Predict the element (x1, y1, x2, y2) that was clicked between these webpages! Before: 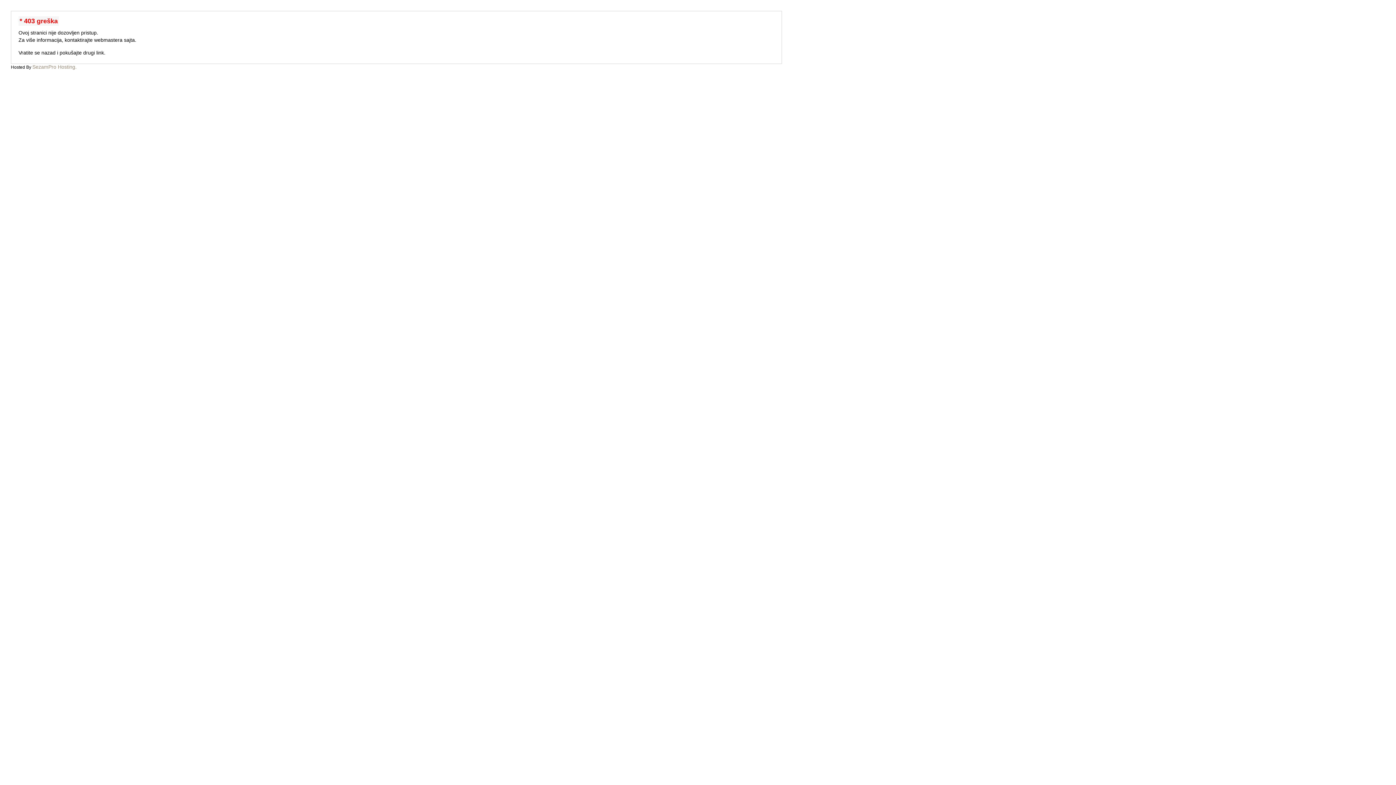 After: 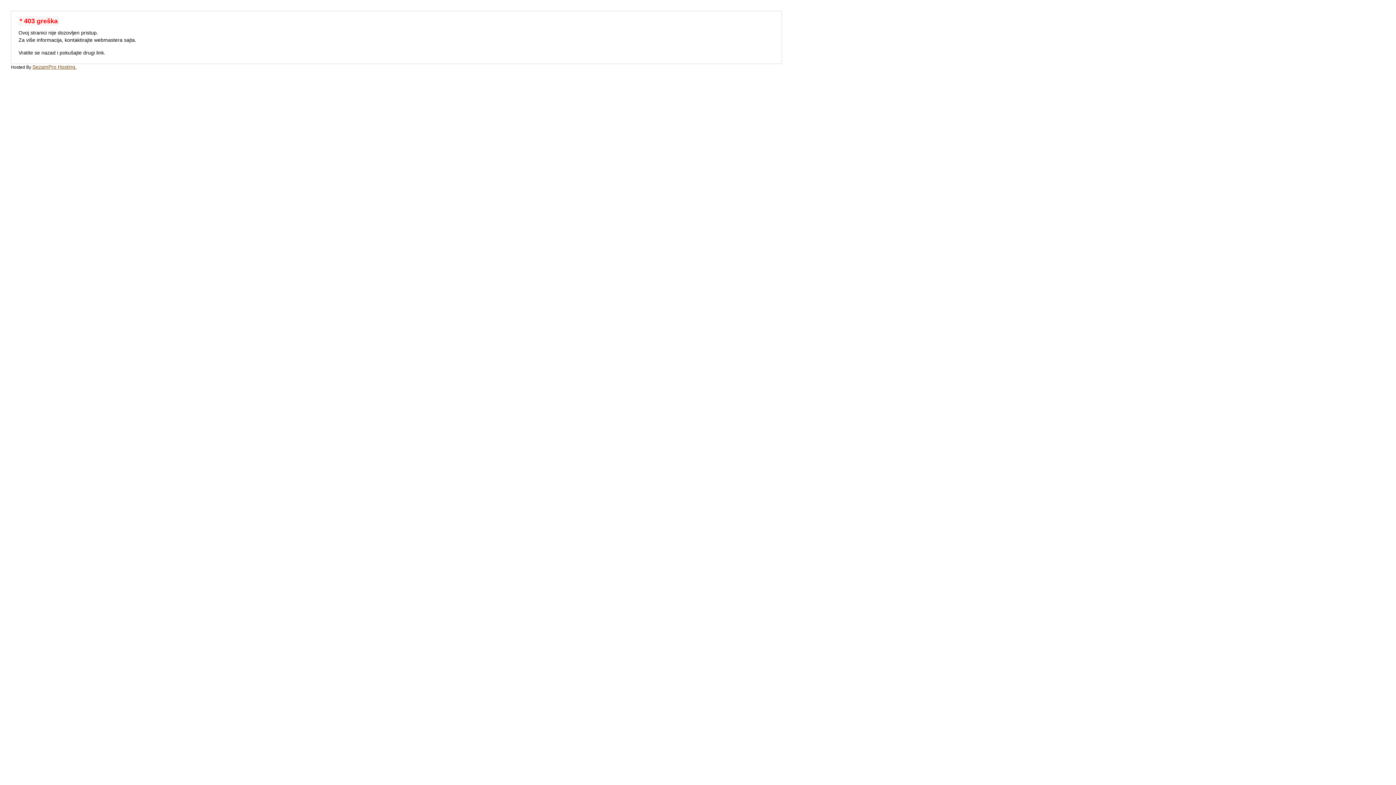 Action: label: SezamPro Hosting. bbox: (32, 64, 76, 69)